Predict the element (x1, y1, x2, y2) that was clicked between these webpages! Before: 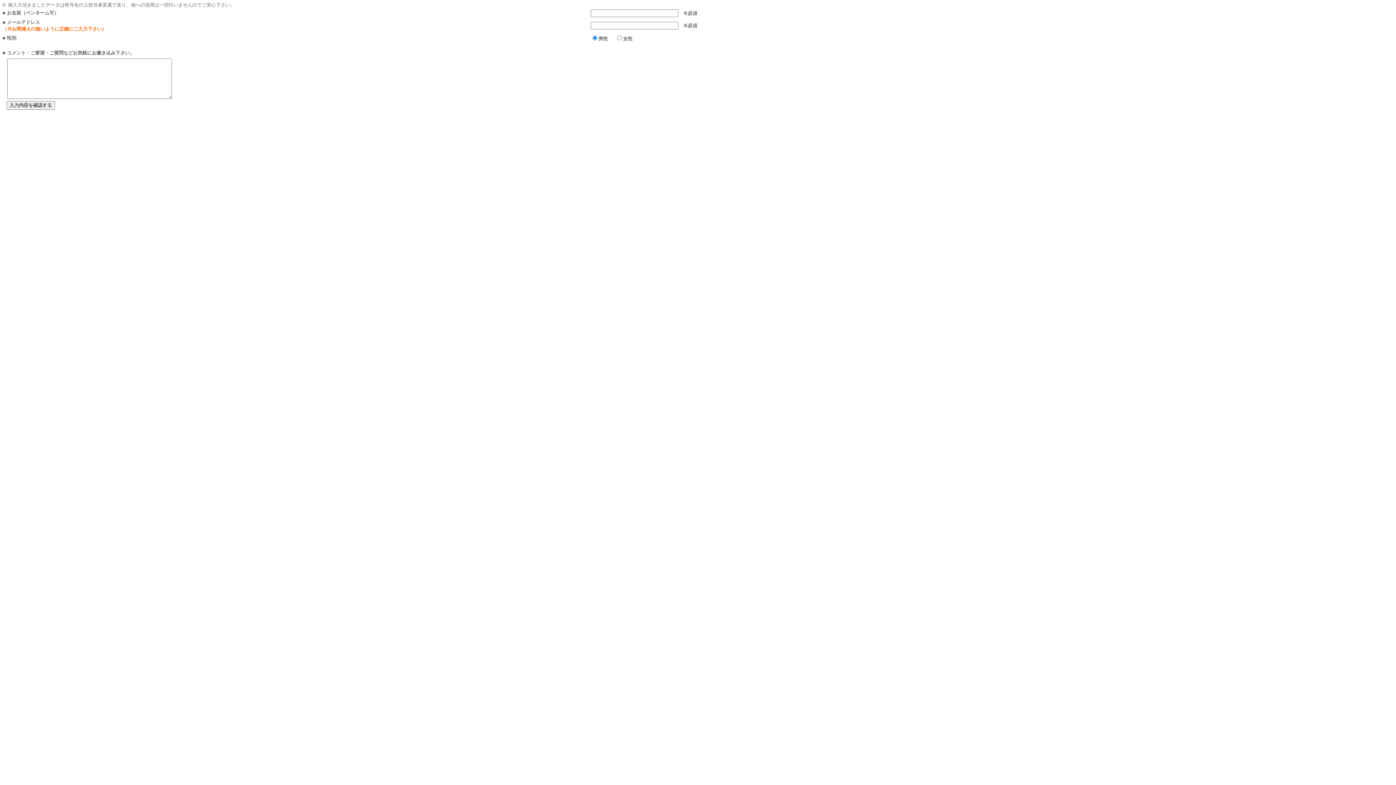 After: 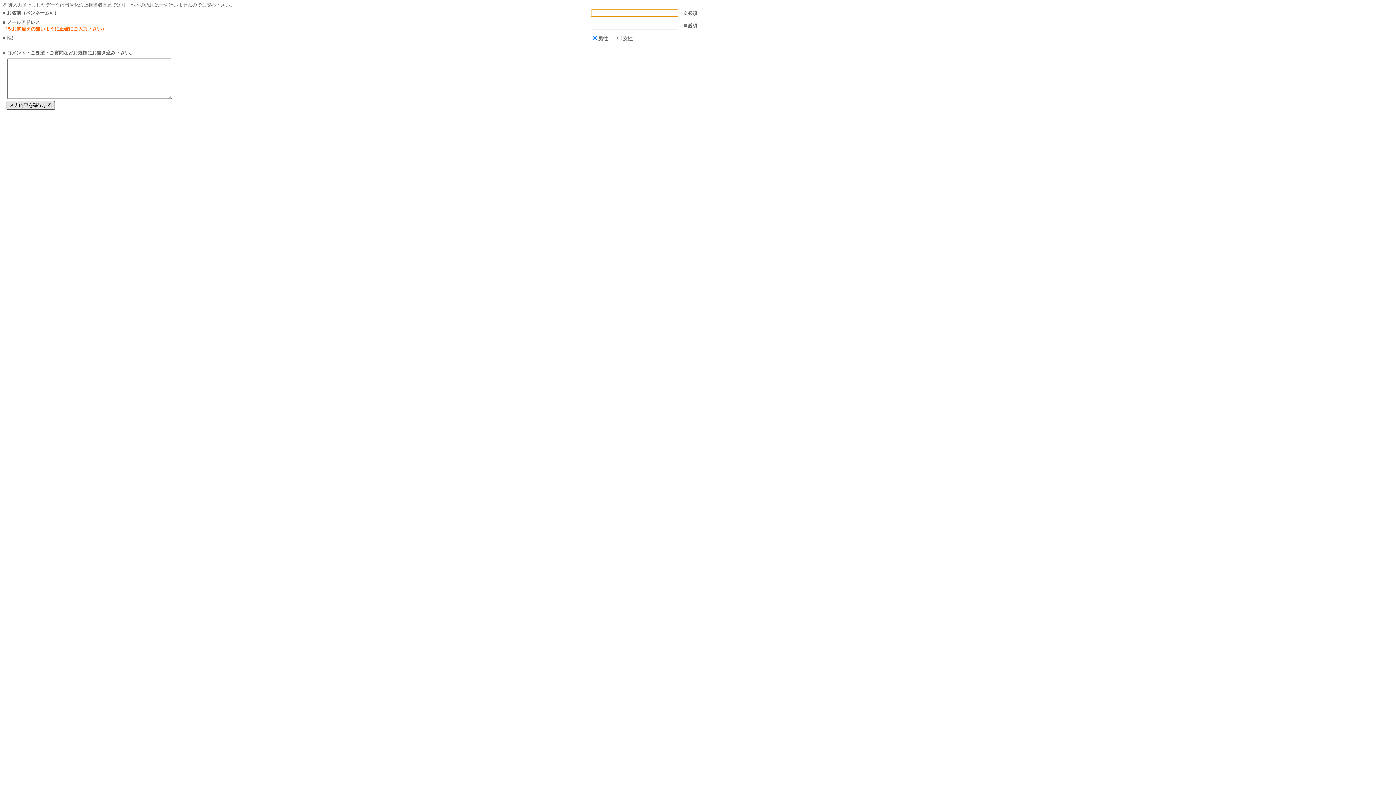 Action: bbox: (6, 101, 54, 109) label: 入力内容を確認する